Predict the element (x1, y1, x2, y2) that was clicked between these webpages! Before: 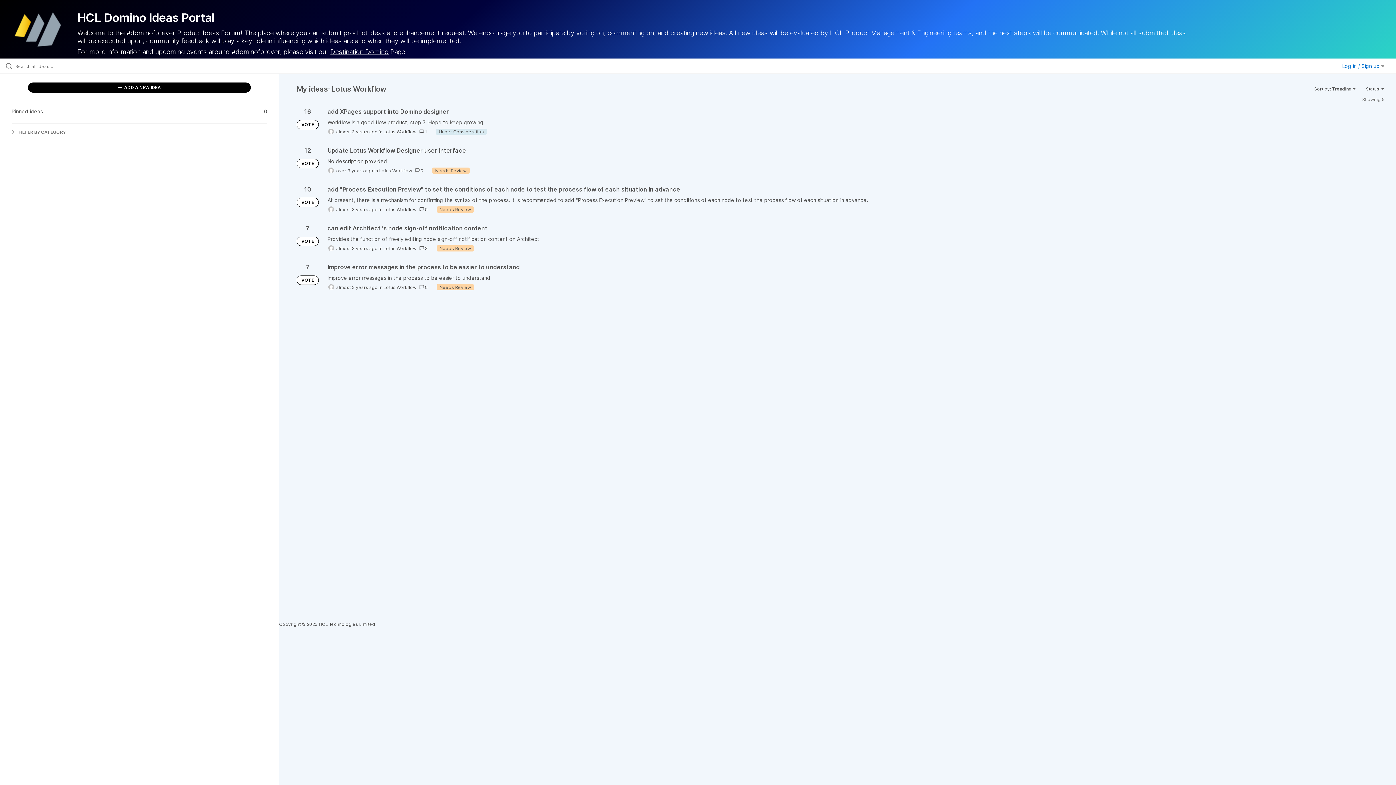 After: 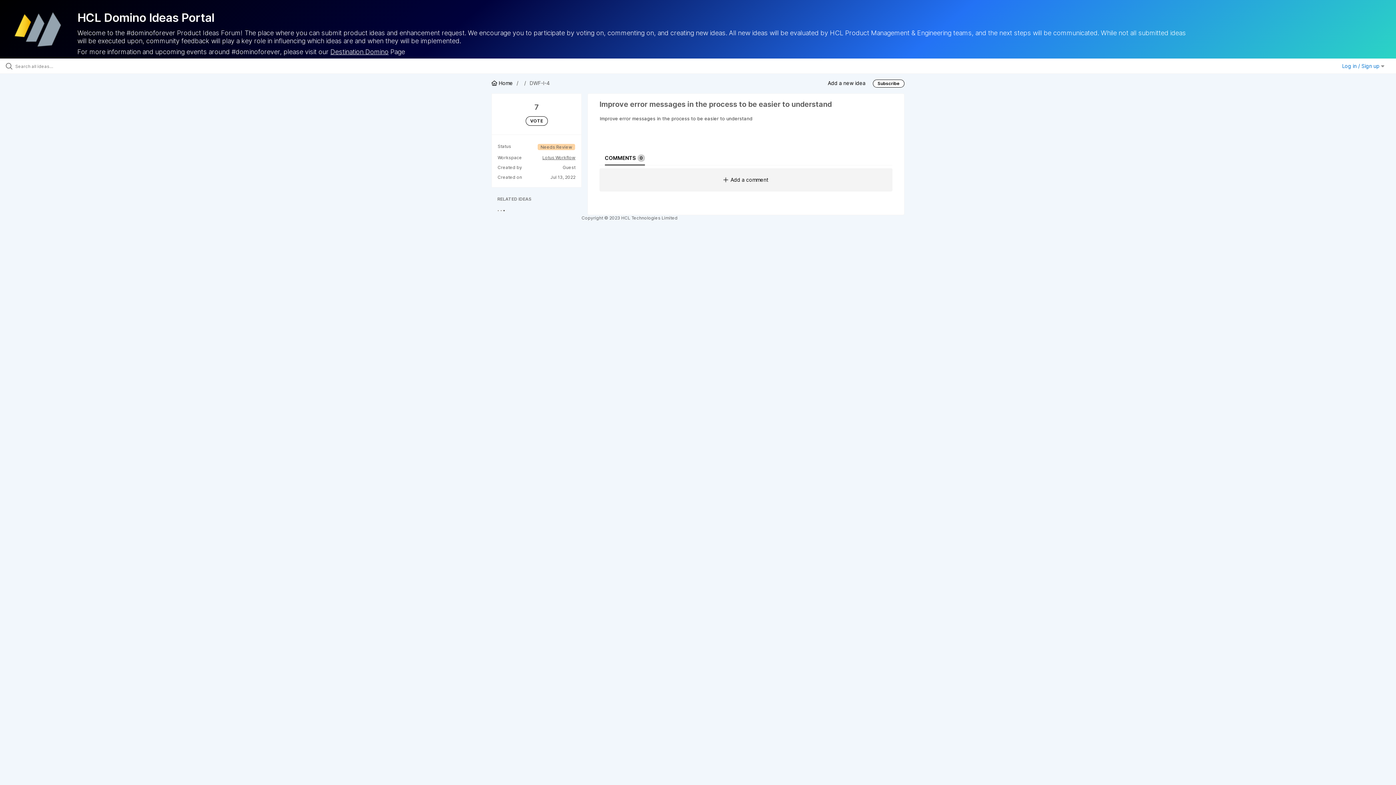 Action: bbox: (327, 263, 1384, 290)